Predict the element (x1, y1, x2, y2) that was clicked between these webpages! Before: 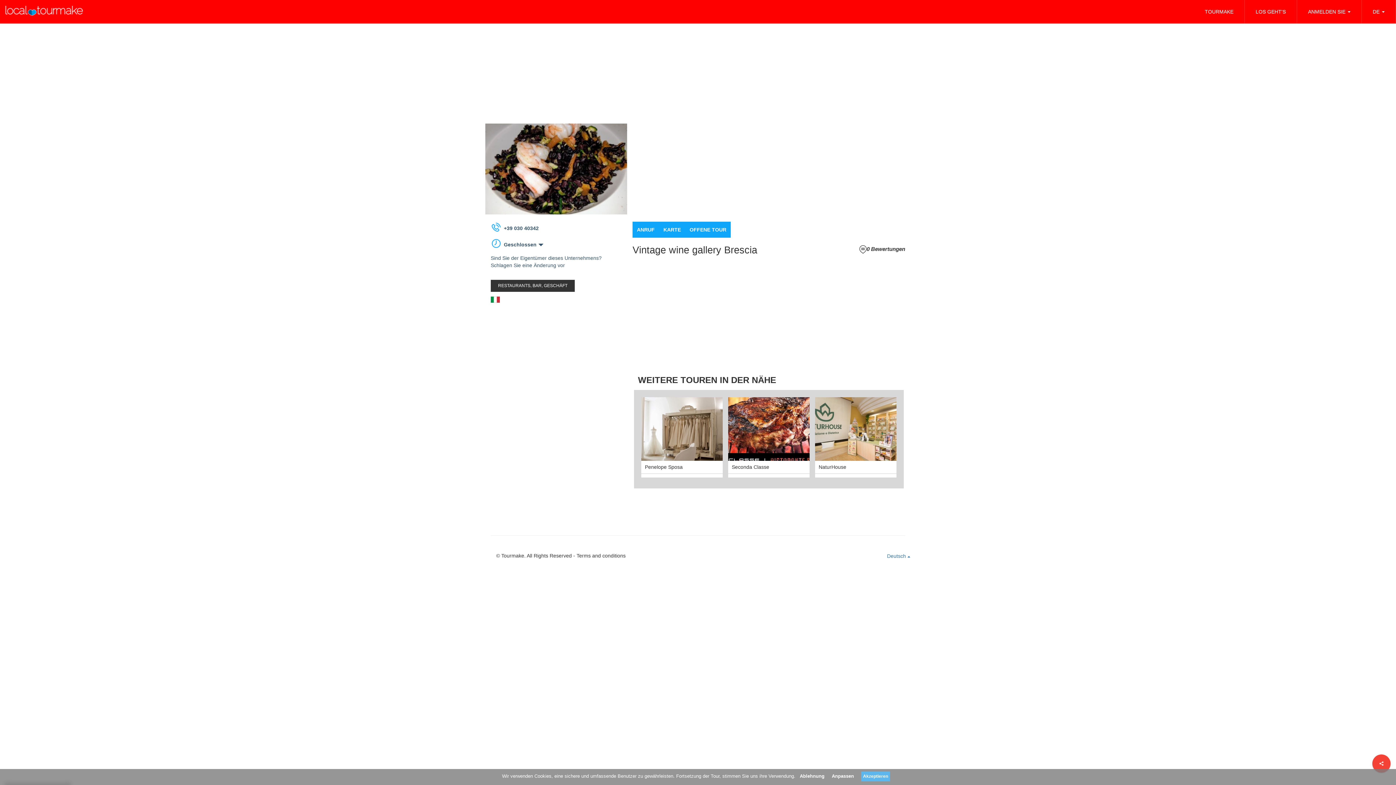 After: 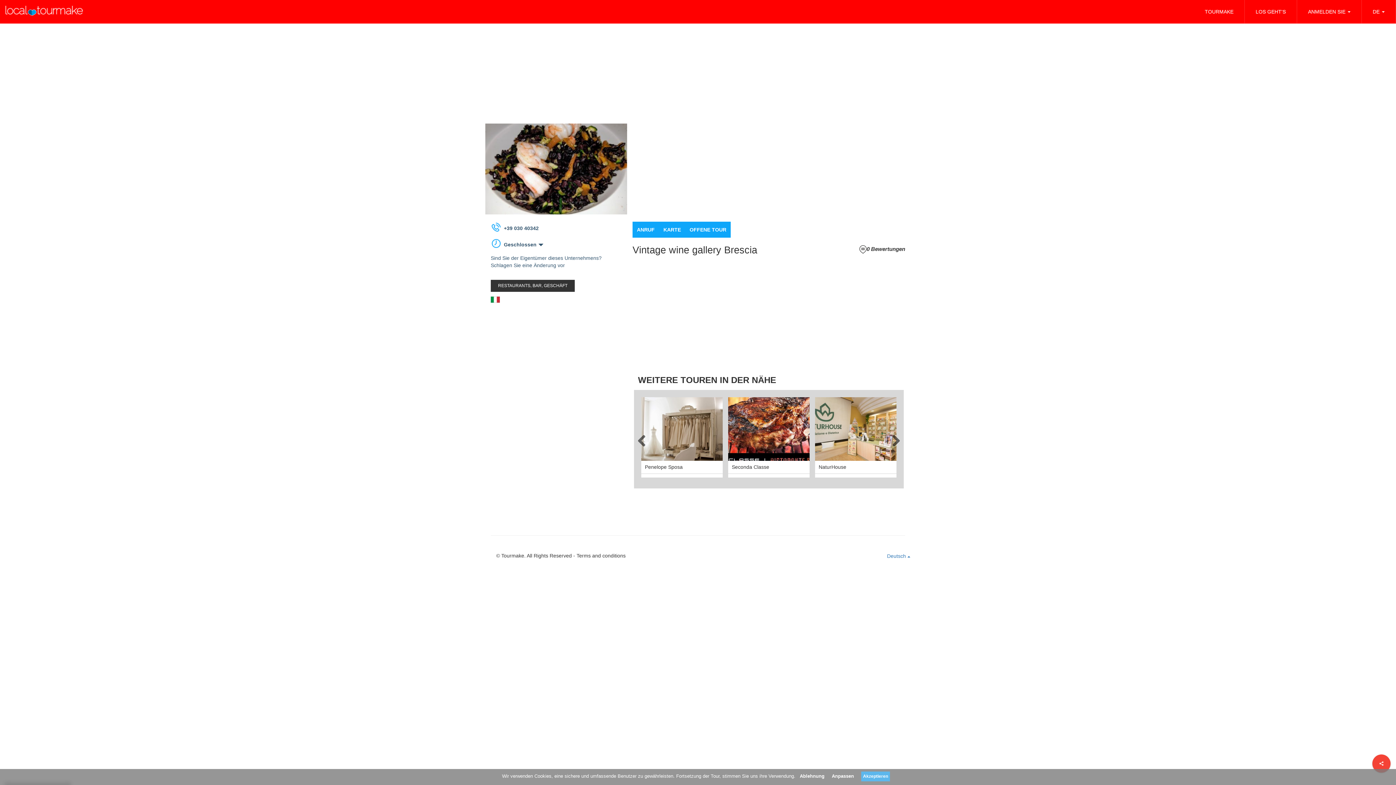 Action: bbox: (728, 397, 809, 461)